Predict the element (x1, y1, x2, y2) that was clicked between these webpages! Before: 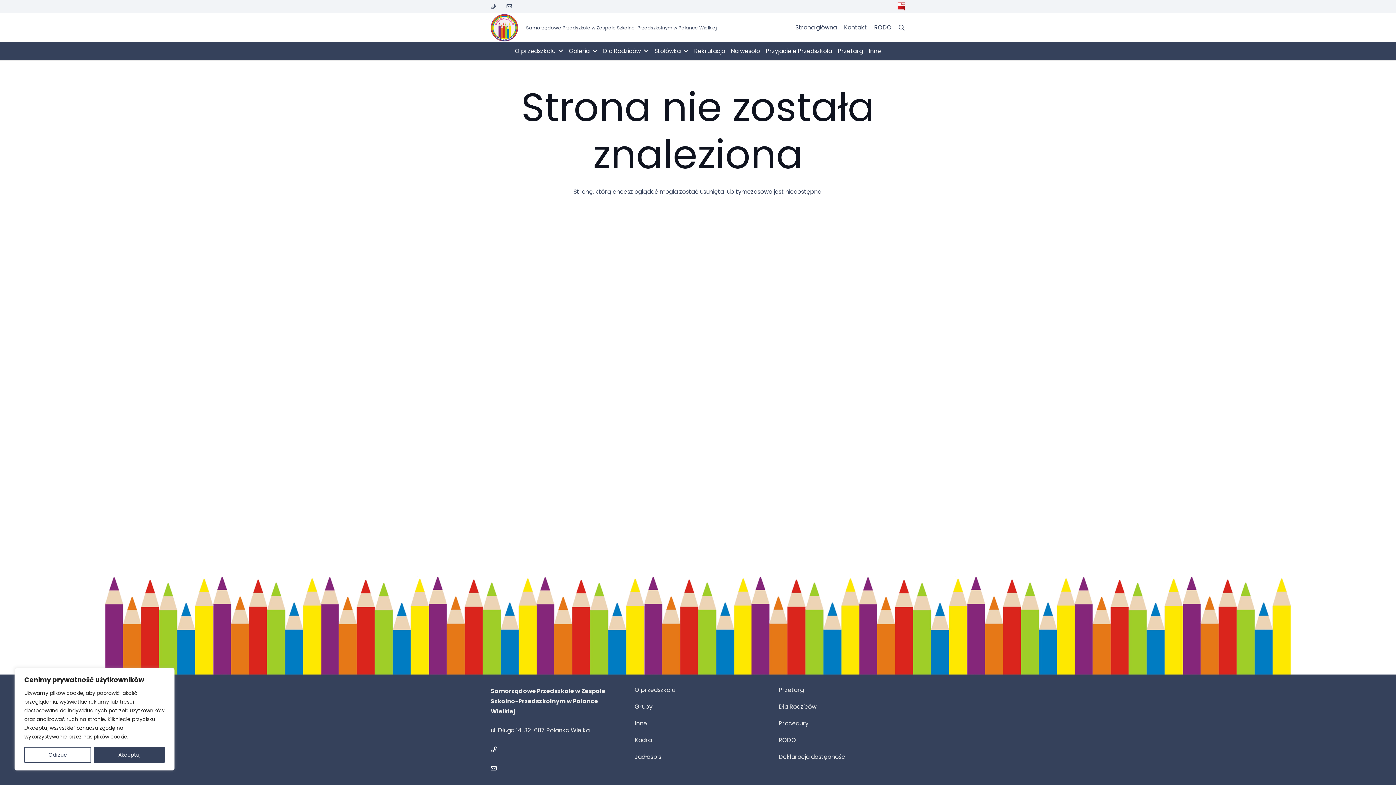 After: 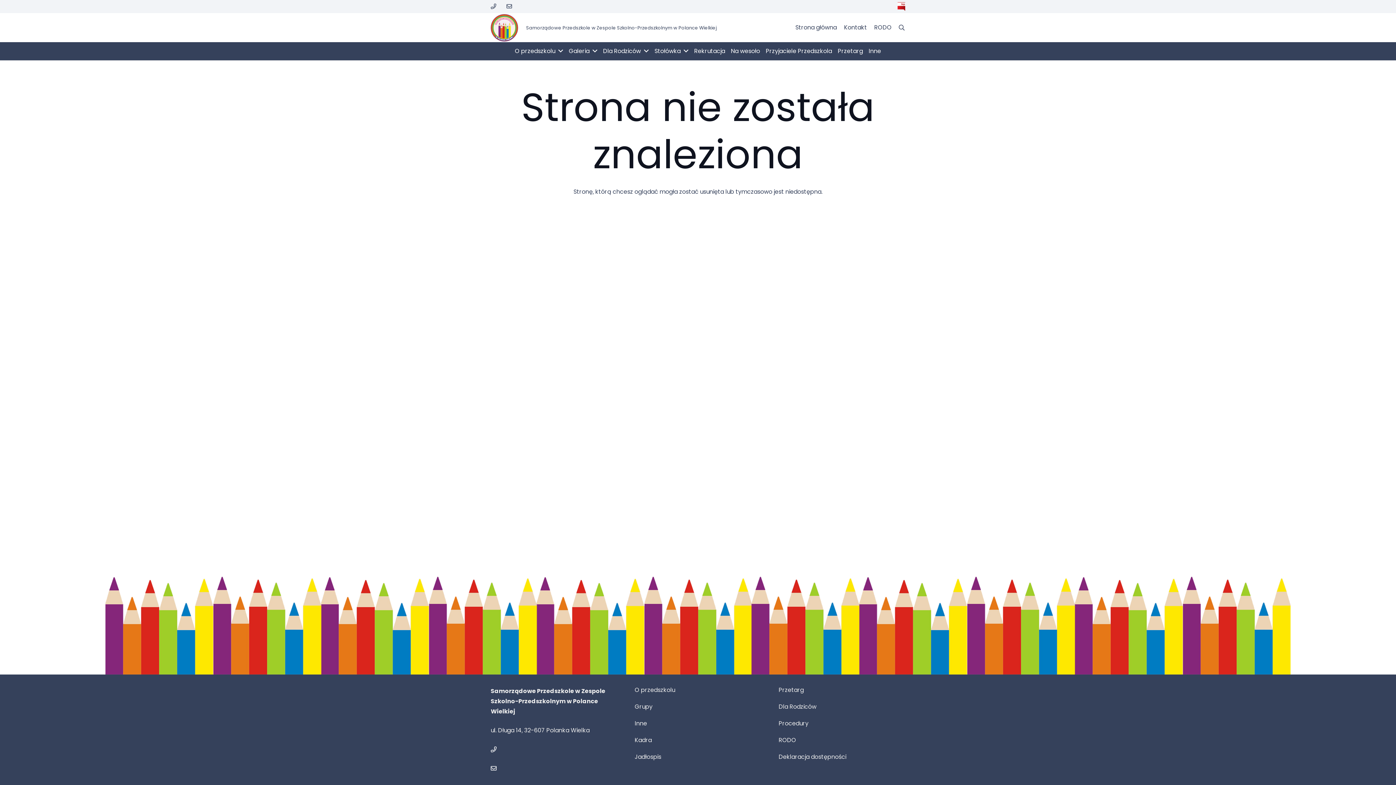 Action: bbox: (24, 747, 91, 763) label: Odrzuć